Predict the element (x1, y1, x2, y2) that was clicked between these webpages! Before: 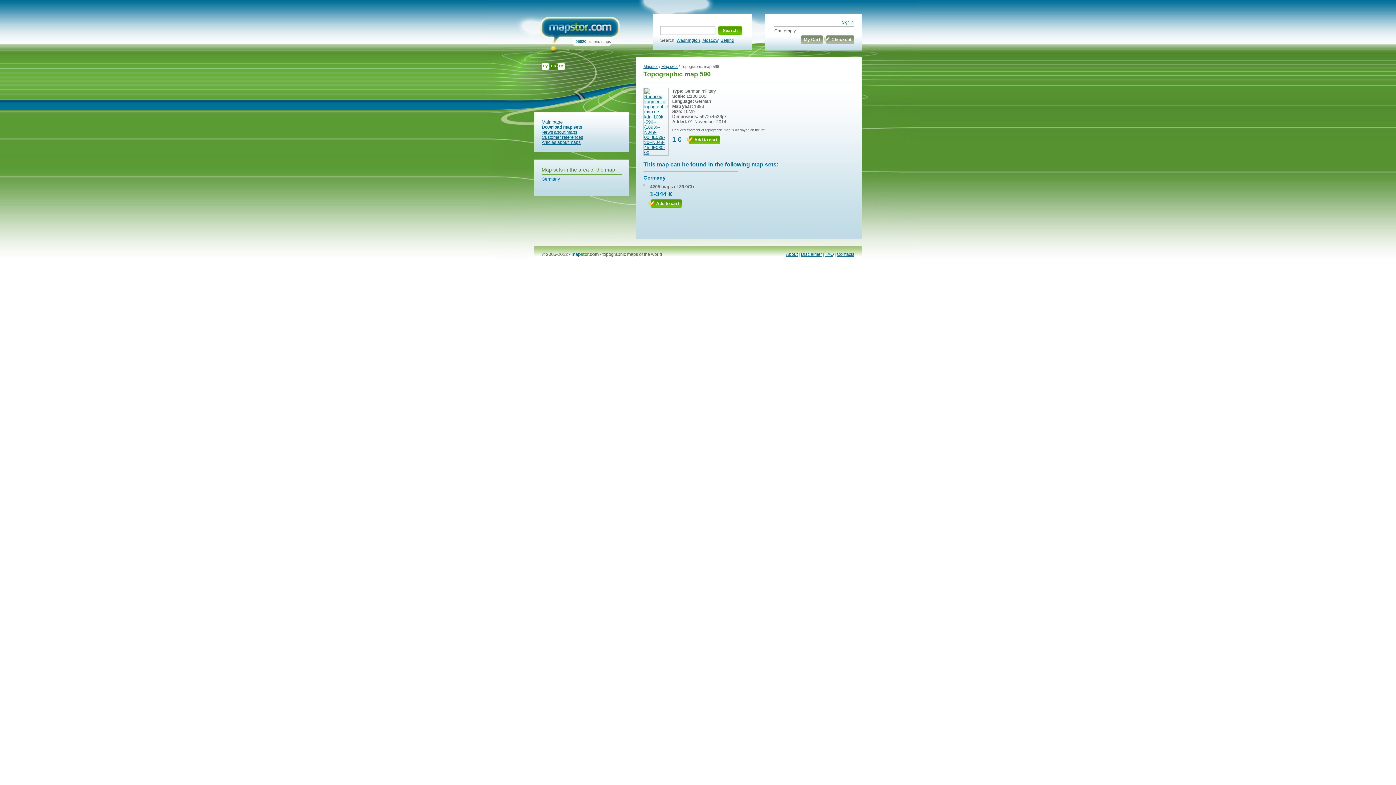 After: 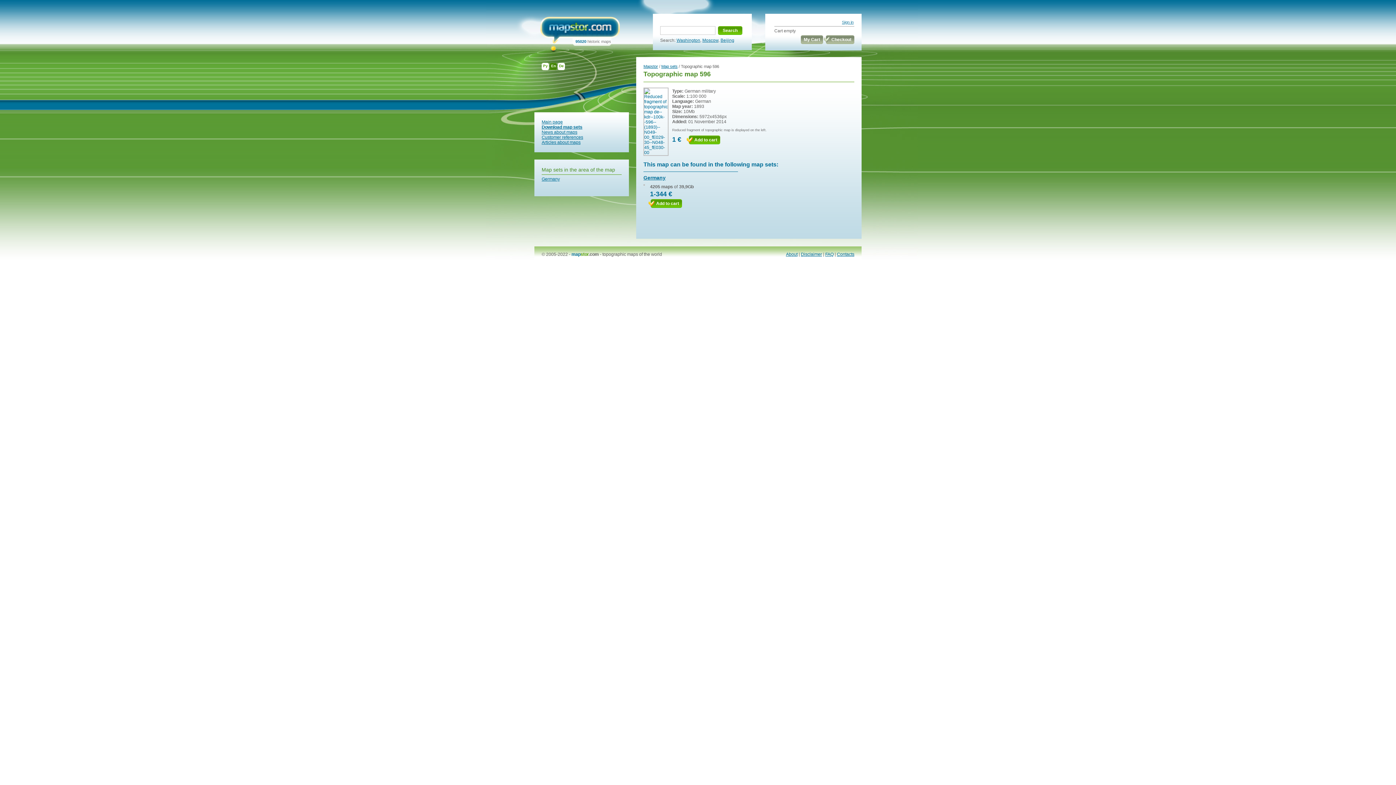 Action: bbox: (643, 87, 668, 156)